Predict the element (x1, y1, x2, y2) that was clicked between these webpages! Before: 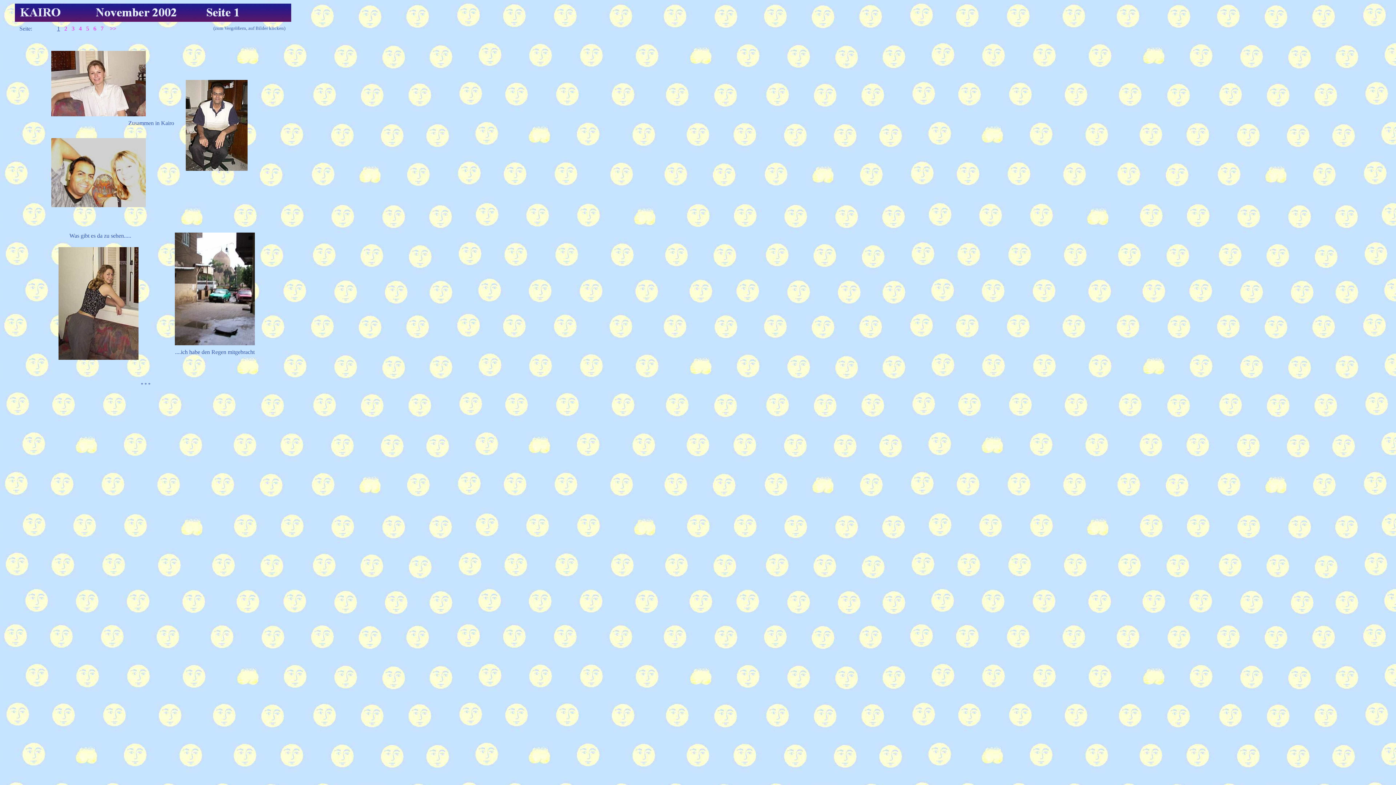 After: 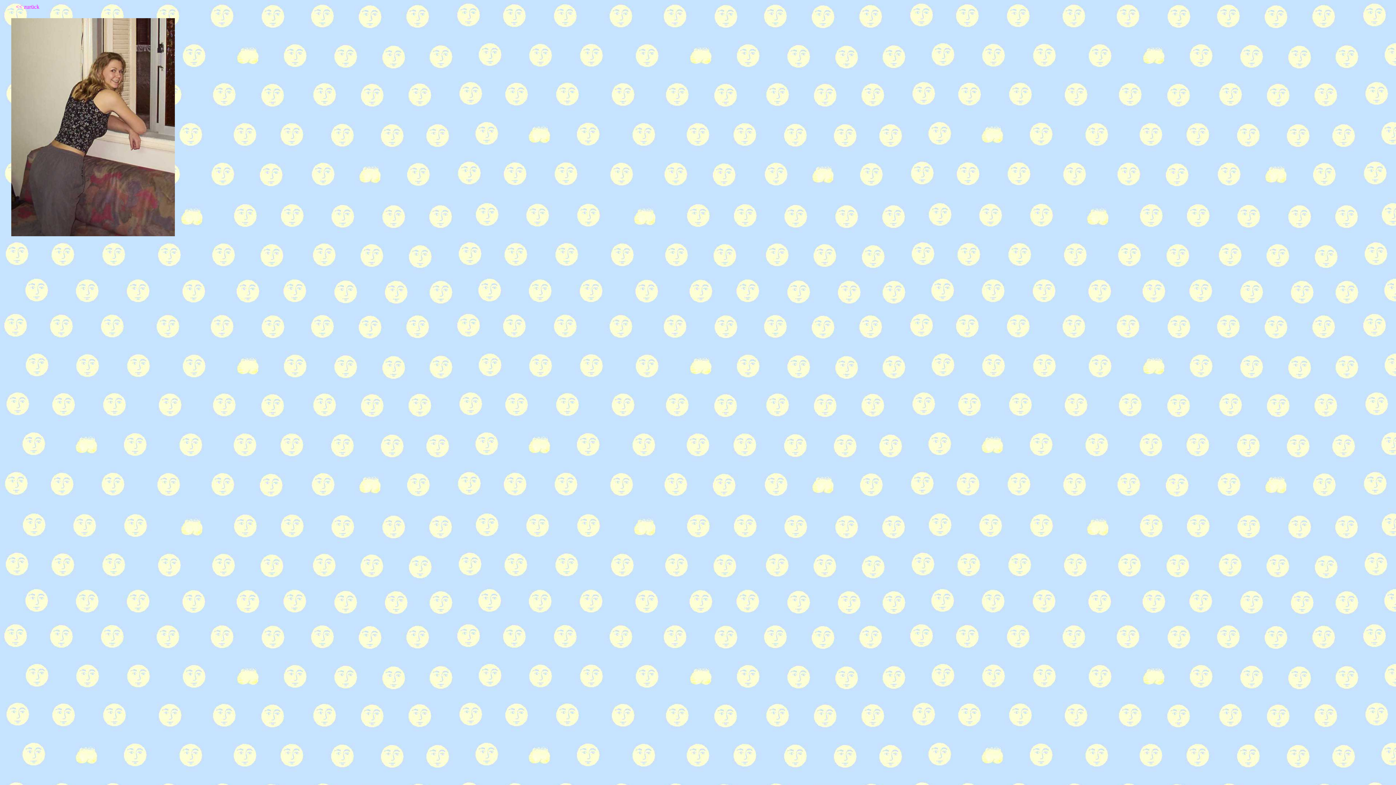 Action: bbox: (58, 354, 138, 361)